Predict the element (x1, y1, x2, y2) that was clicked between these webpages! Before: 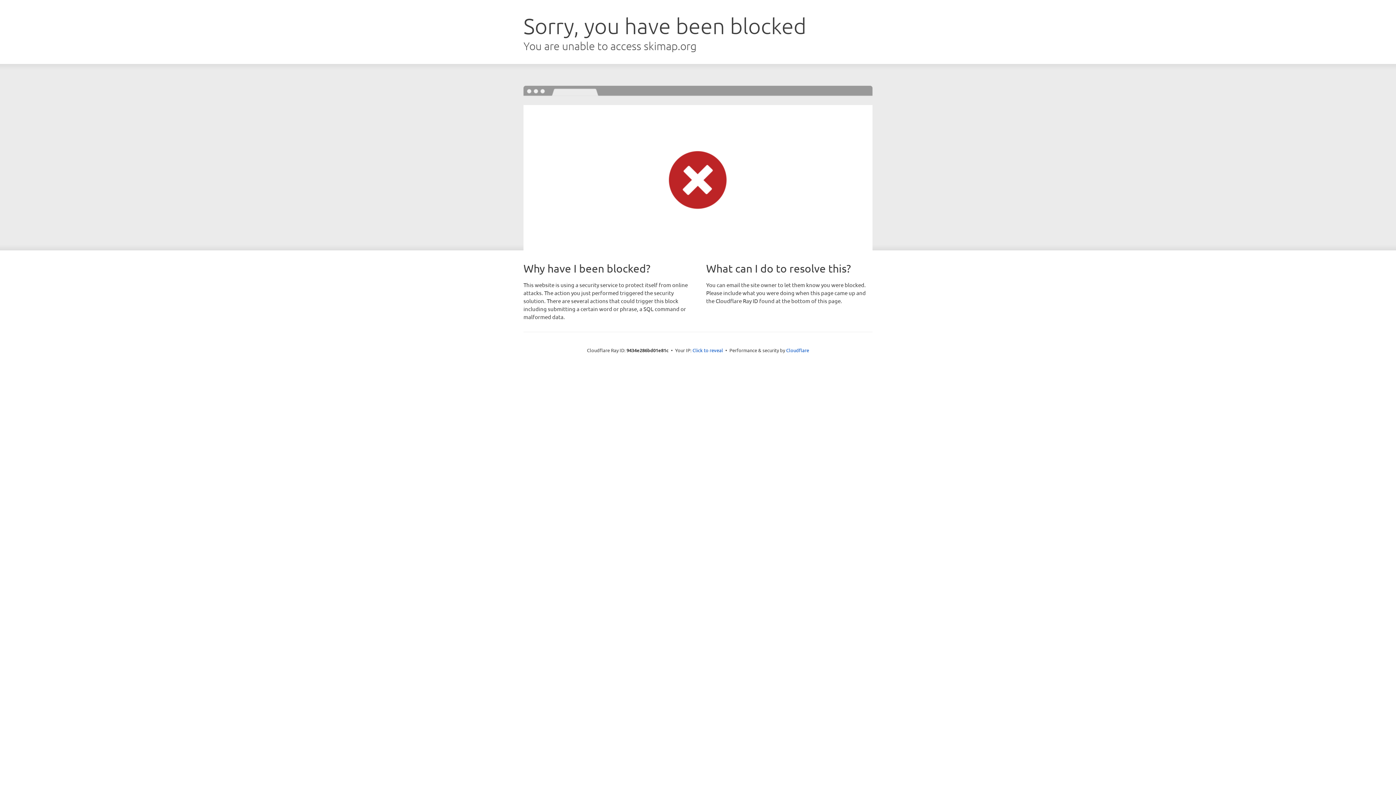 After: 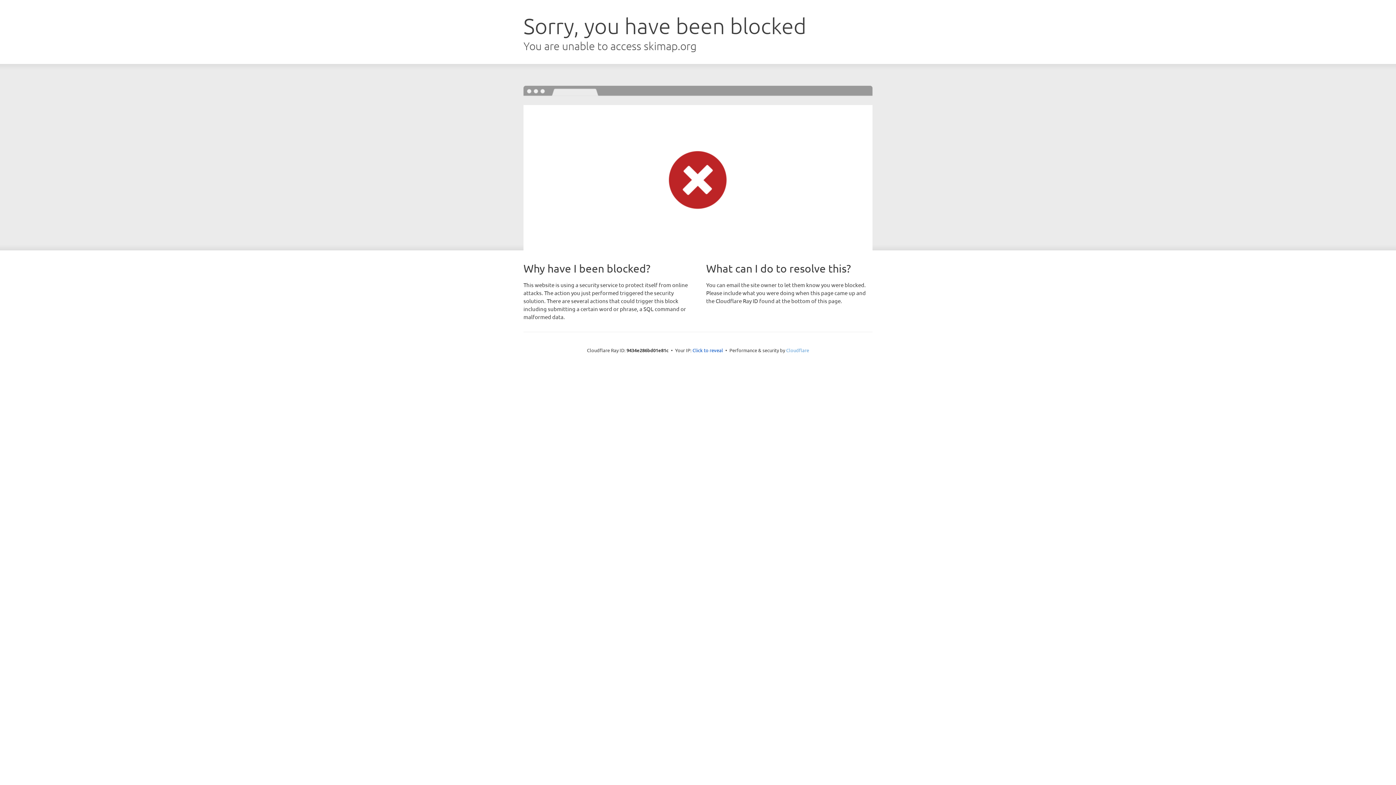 Action: label: Cloudflare bbox: (786, 347, 809, 353)